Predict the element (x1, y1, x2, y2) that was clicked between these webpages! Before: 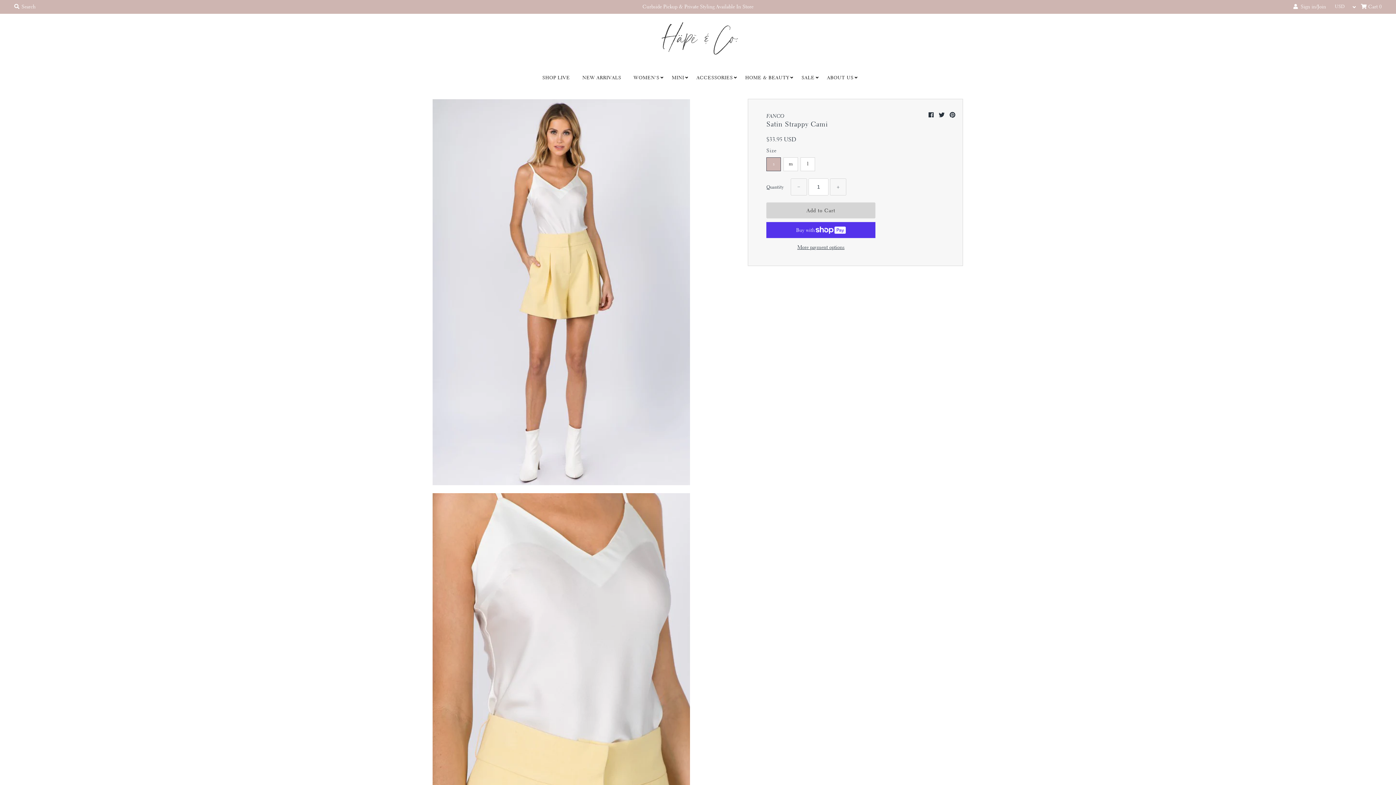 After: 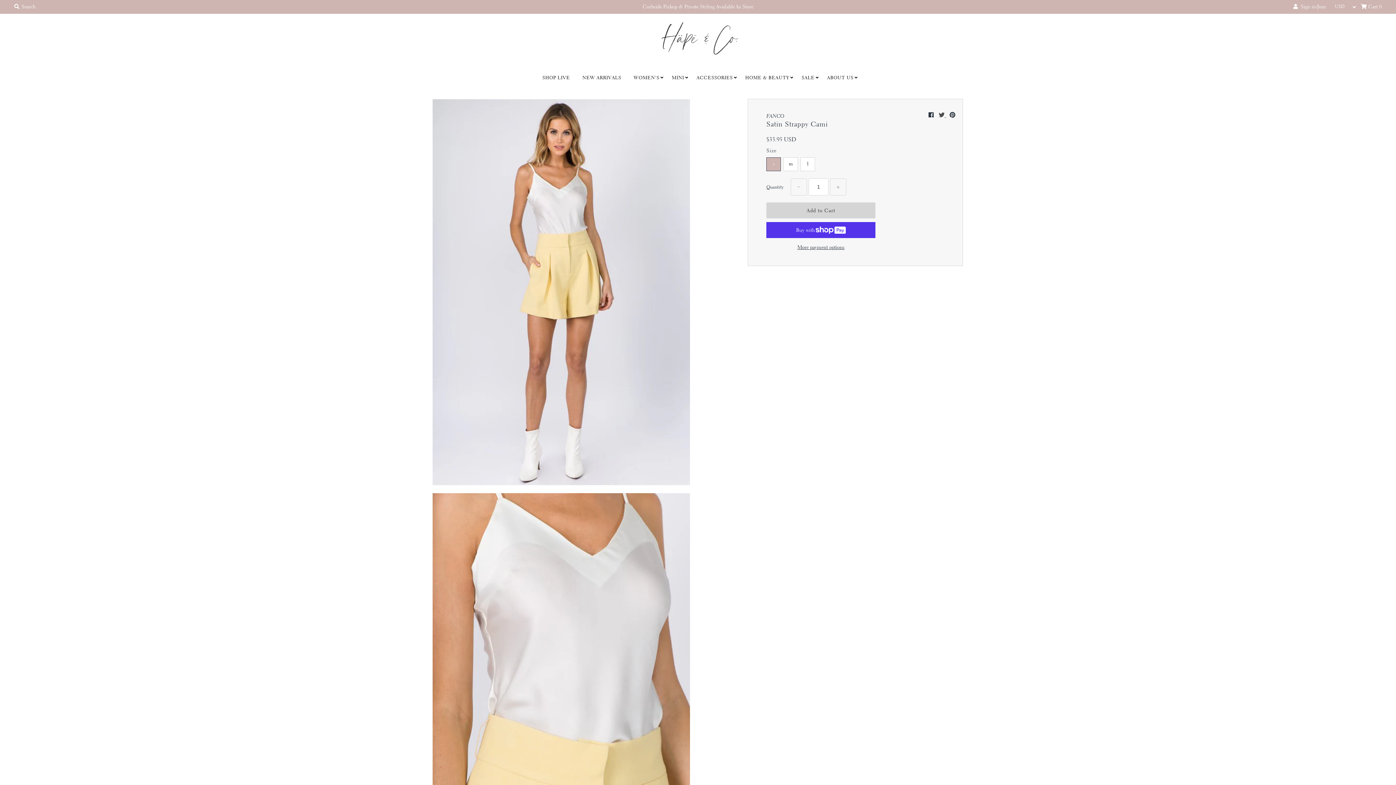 Action: label:   bbox: (938, 111, 946, 118)